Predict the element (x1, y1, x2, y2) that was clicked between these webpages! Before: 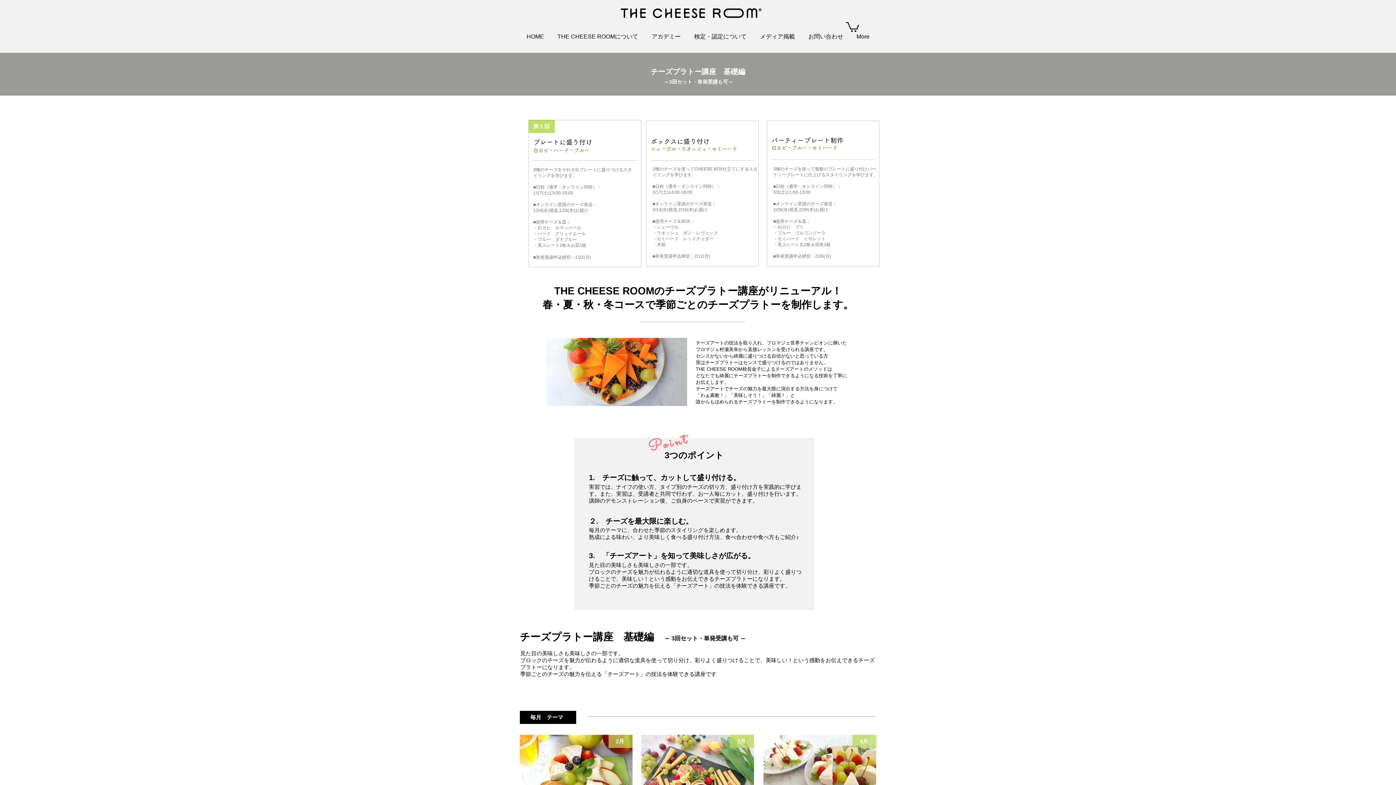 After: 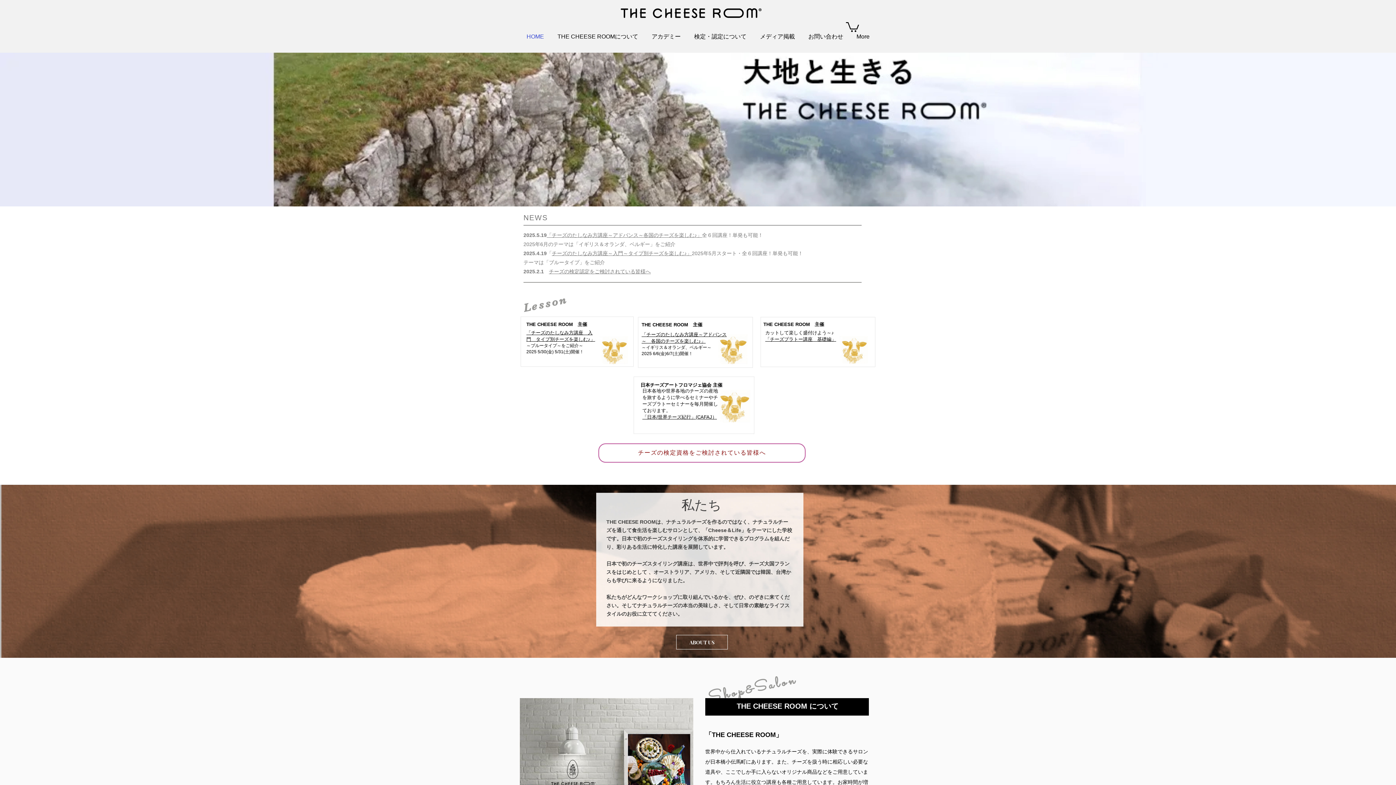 Action: bbox: (618, 6, 763, 20)